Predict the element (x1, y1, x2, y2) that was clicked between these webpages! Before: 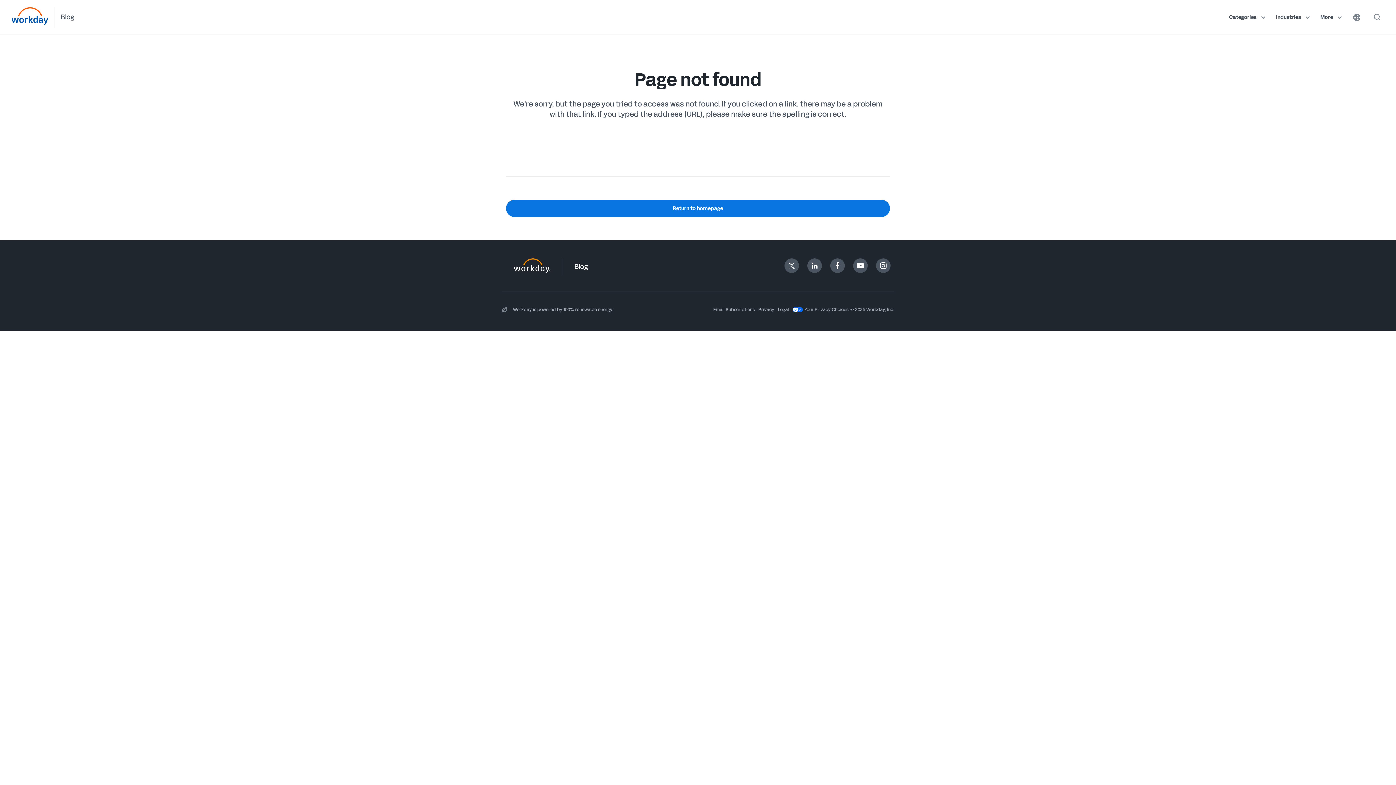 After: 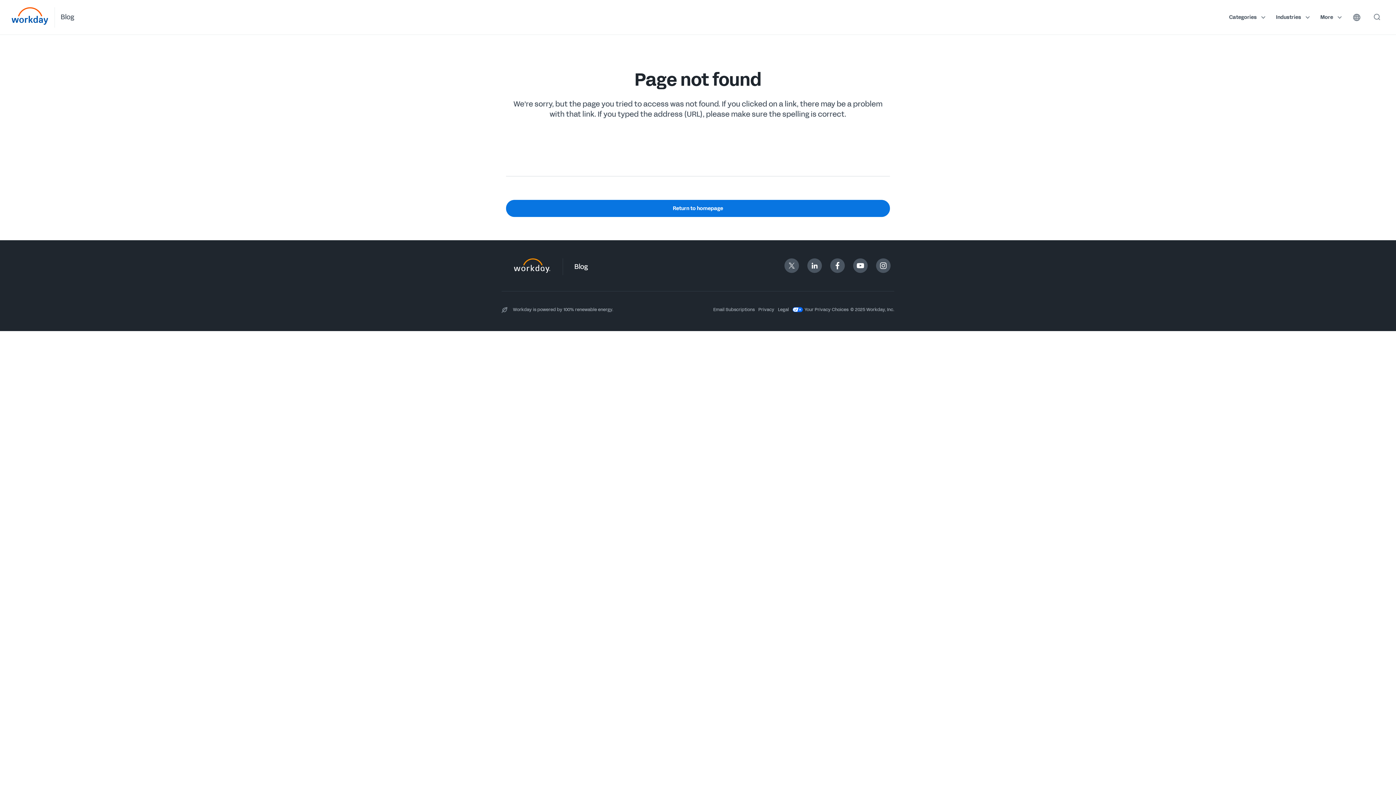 Action: bbox: (830, 258, 845, 273)